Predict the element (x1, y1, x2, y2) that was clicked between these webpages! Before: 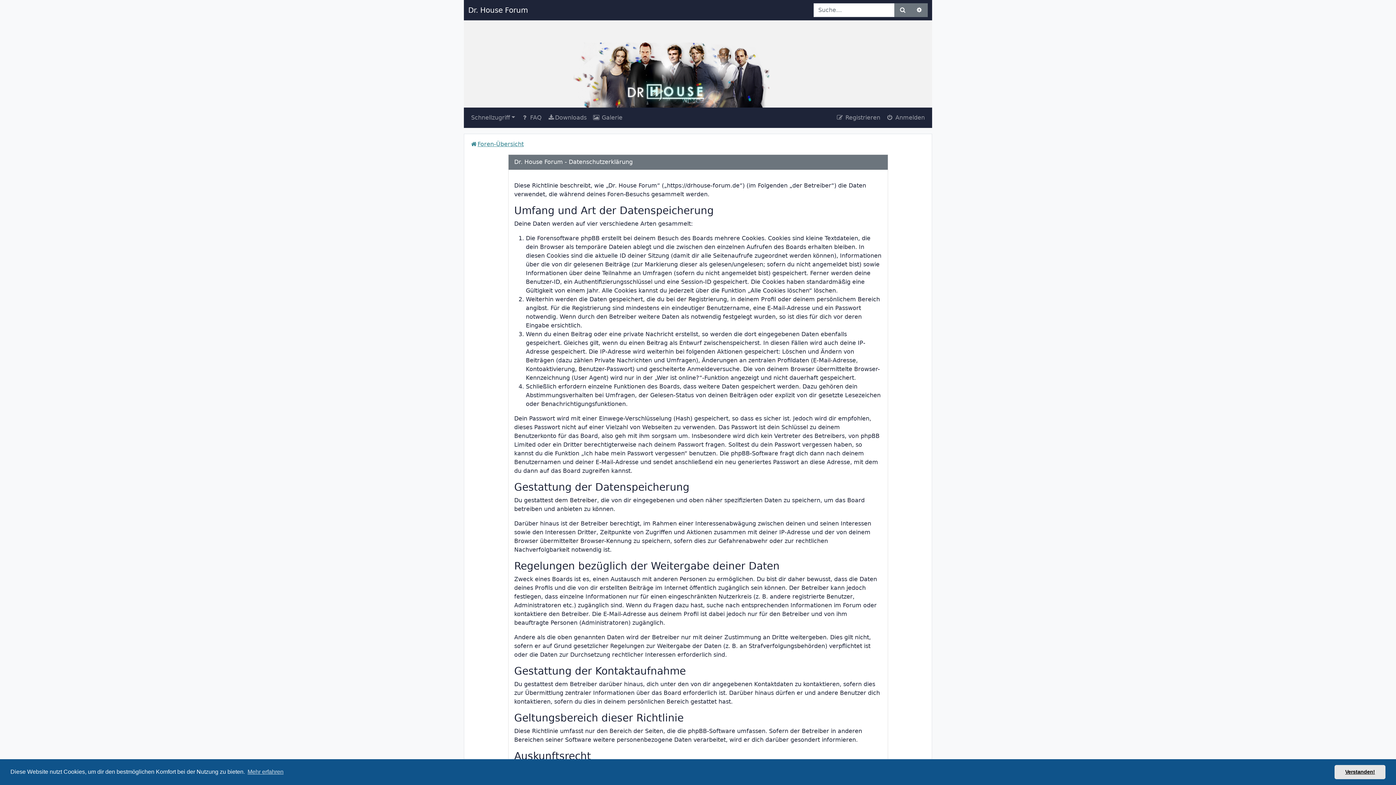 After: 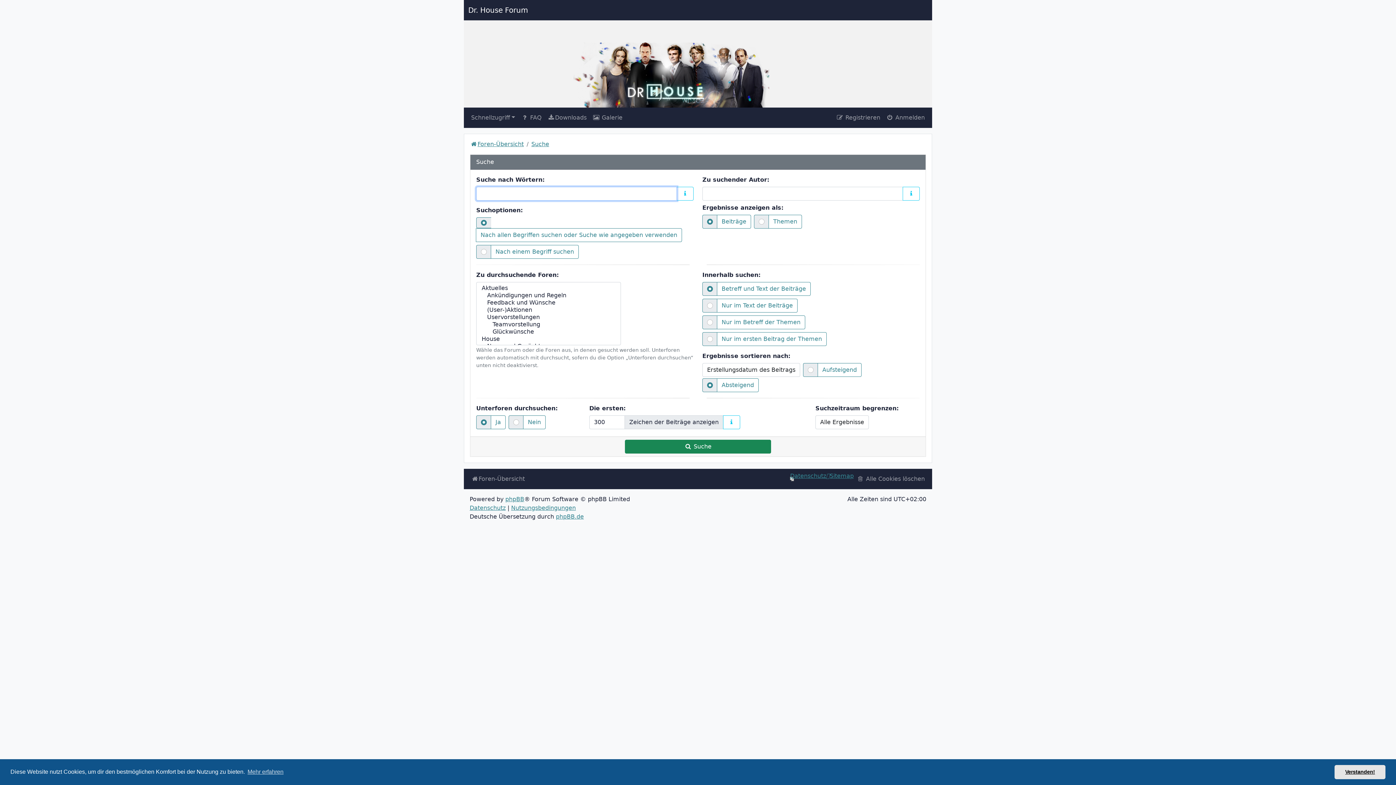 Action: label: Suche bbox: (894, 3, 911, 17)